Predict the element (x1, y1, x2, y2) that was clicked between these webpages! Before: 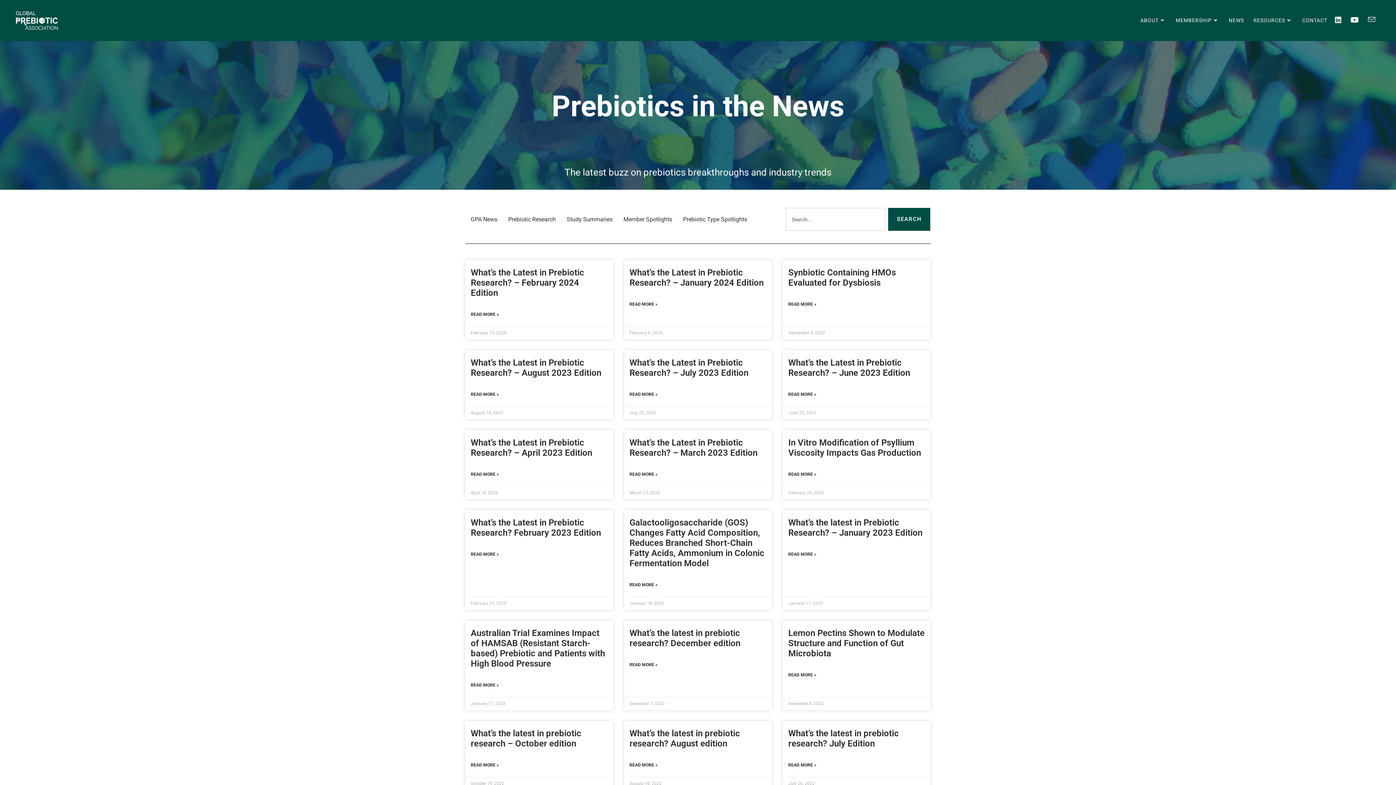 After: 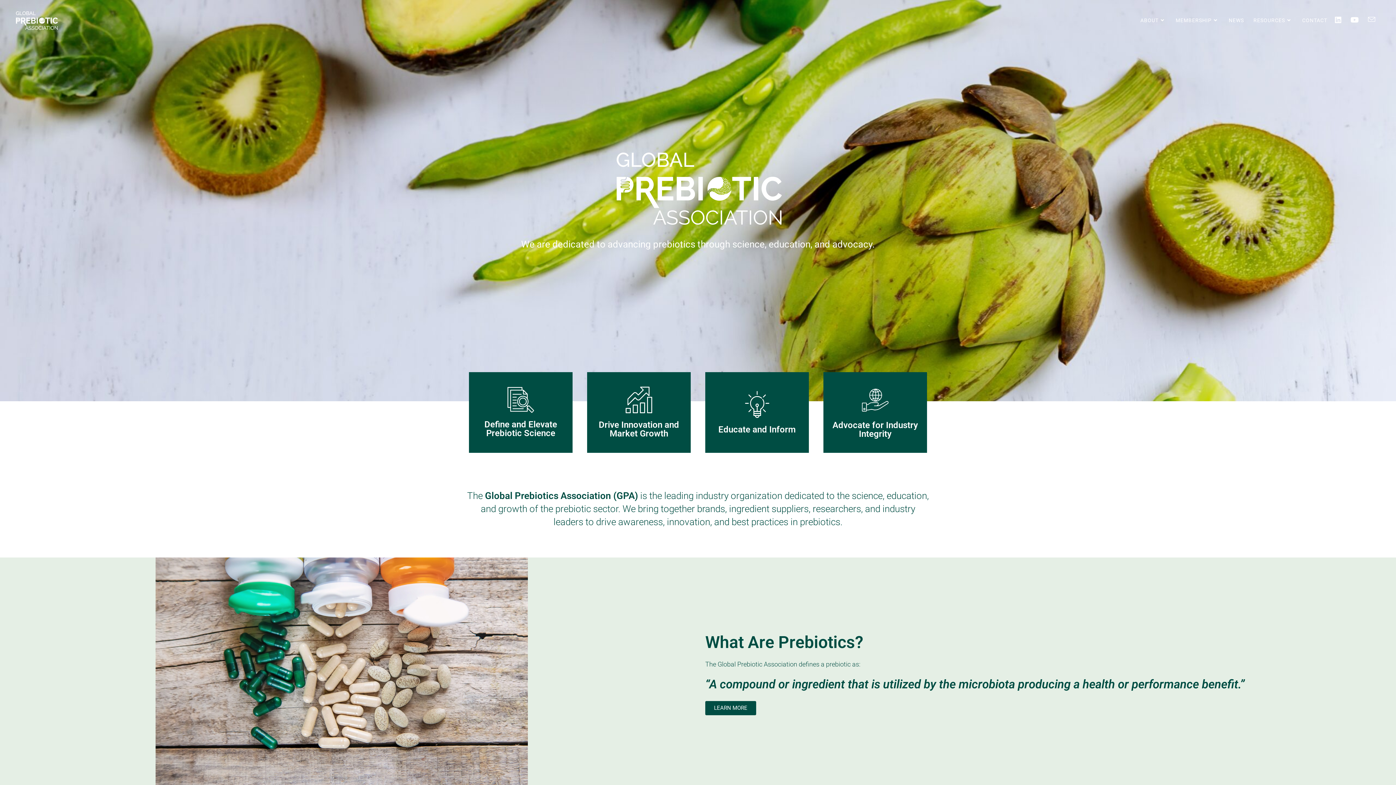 Action: bbox: (14, 16, 59, 23)